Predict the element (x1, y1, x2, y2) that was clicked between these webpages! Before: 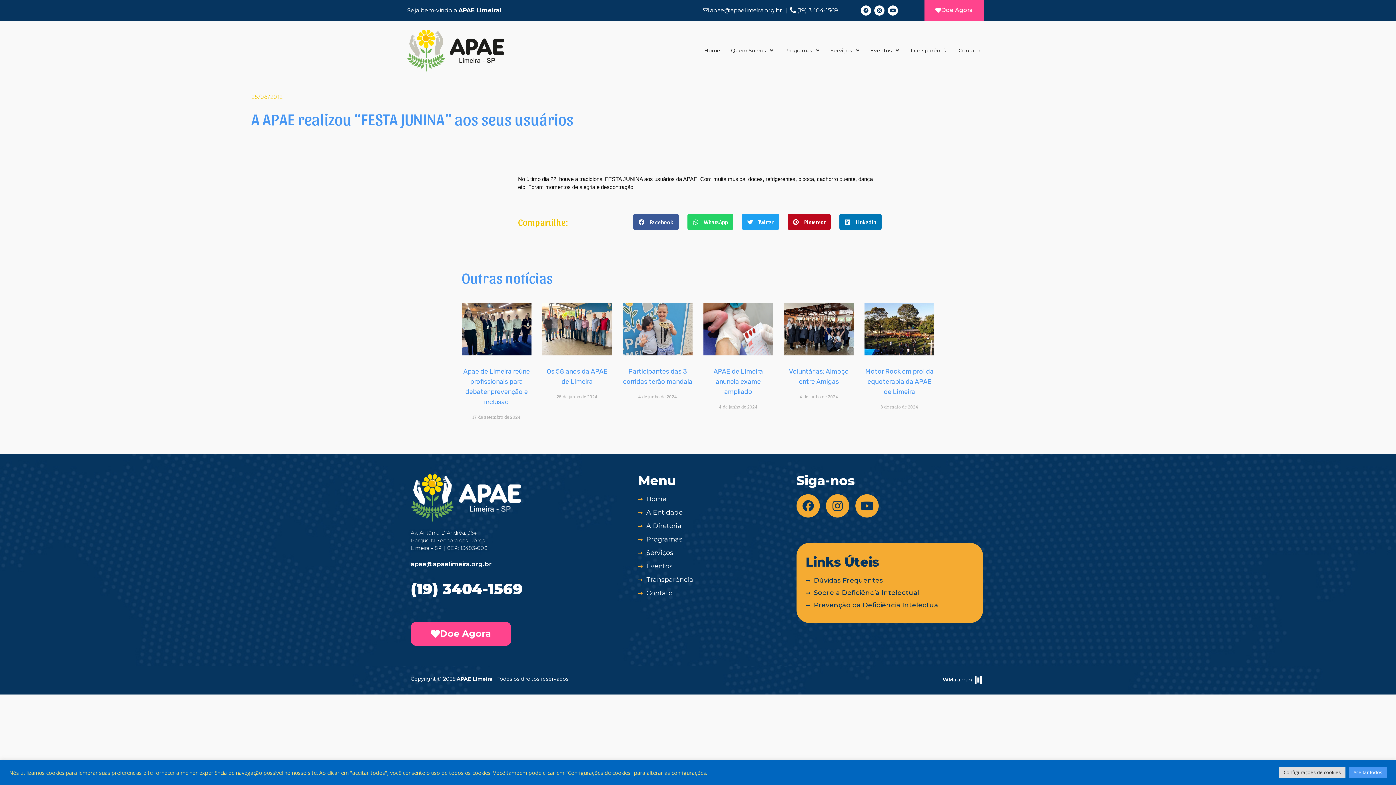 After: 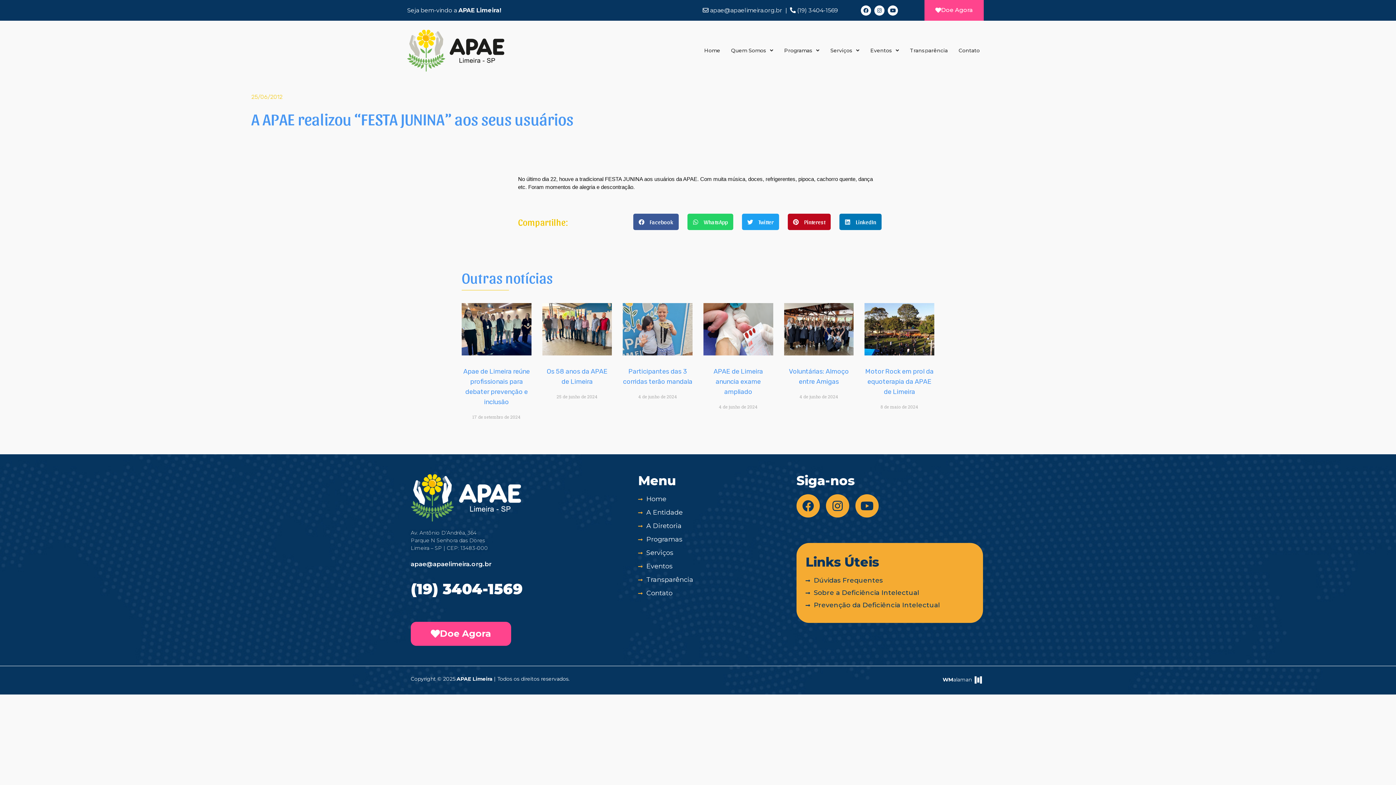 Action: bbox: (1349, 767, 1387, 778) label: Aceitar todos